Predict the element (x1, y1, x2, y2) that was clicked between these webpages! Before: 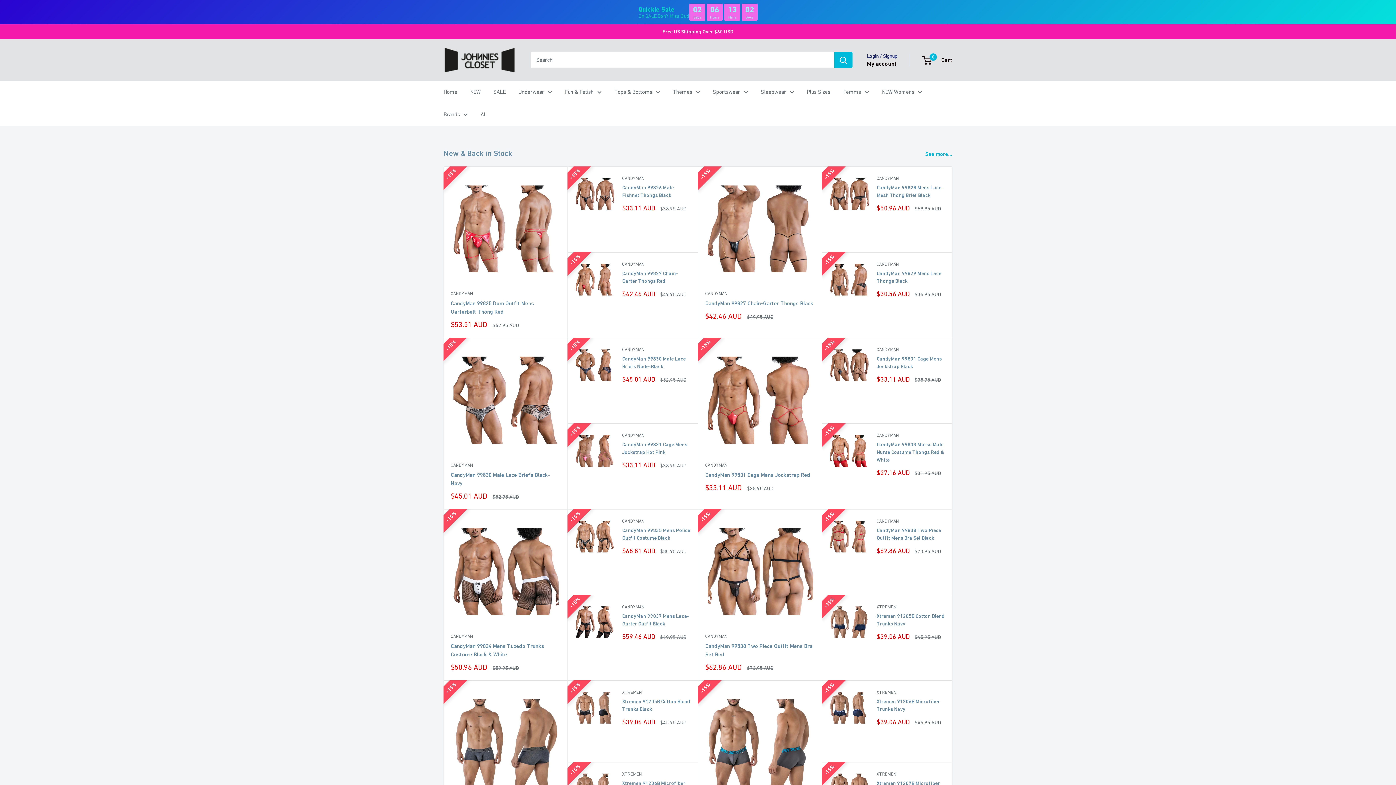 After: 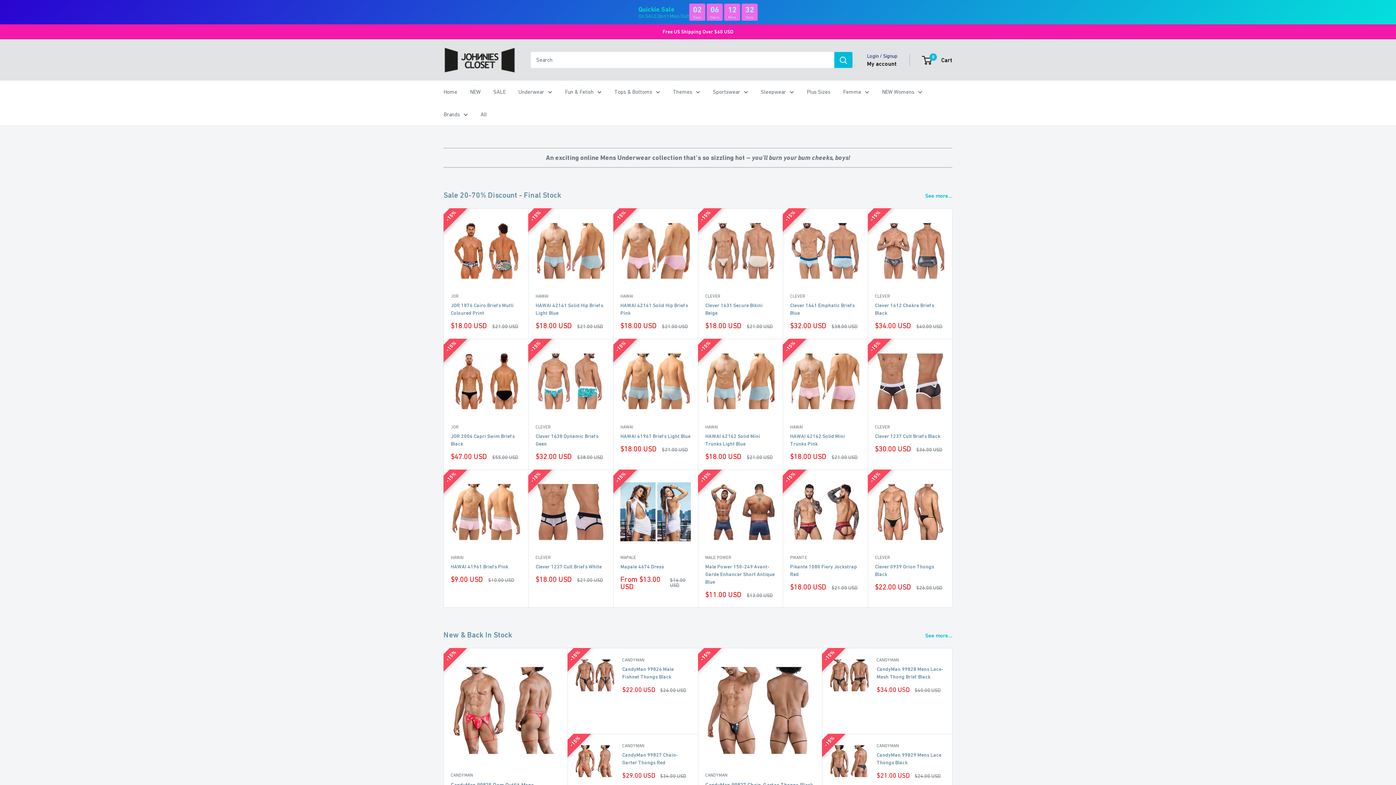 Action: label: Johnnies Closet bbox: (443, 46, 516, 73)